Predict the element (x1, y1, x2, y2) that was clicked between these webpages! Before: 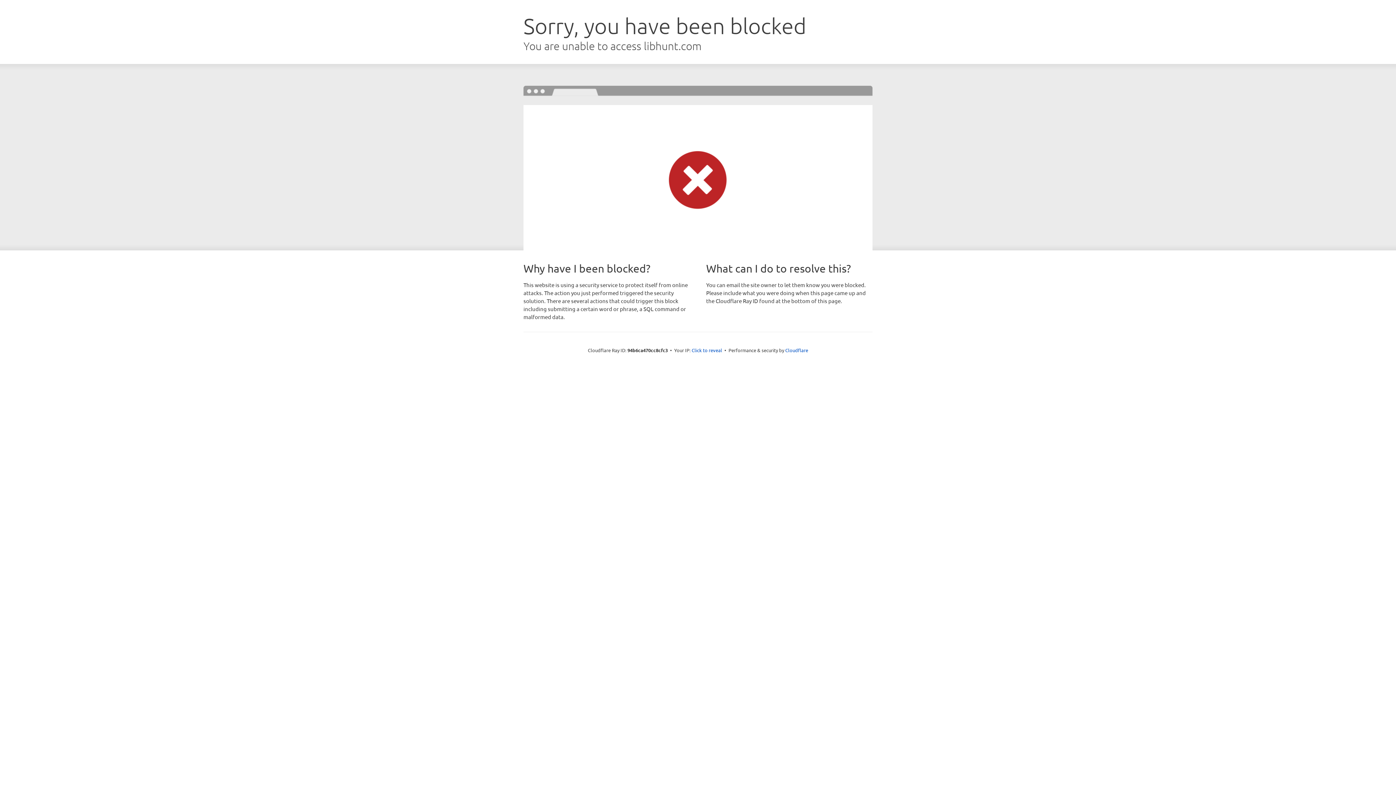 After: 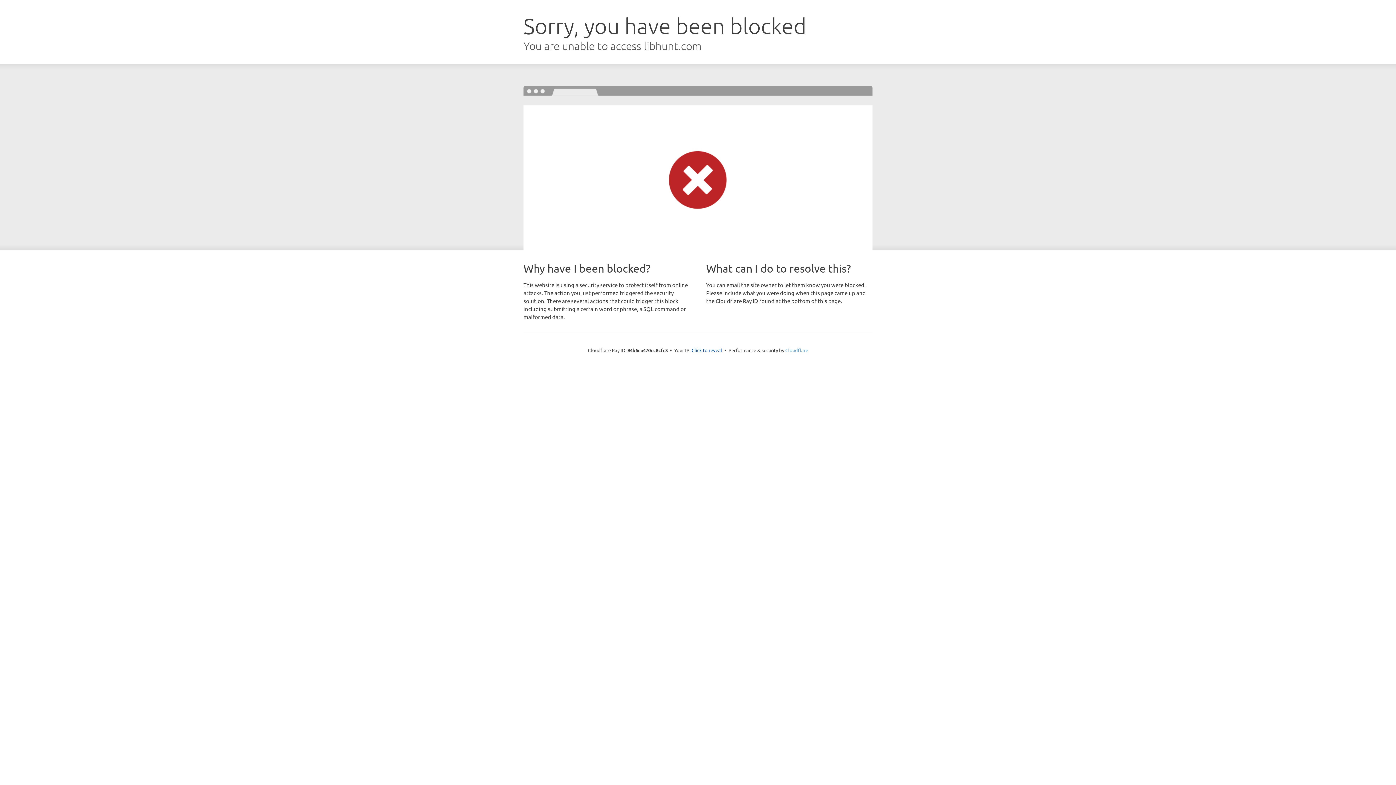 Action: bbox: (785, 347, 808, 353) label: Cloudflare